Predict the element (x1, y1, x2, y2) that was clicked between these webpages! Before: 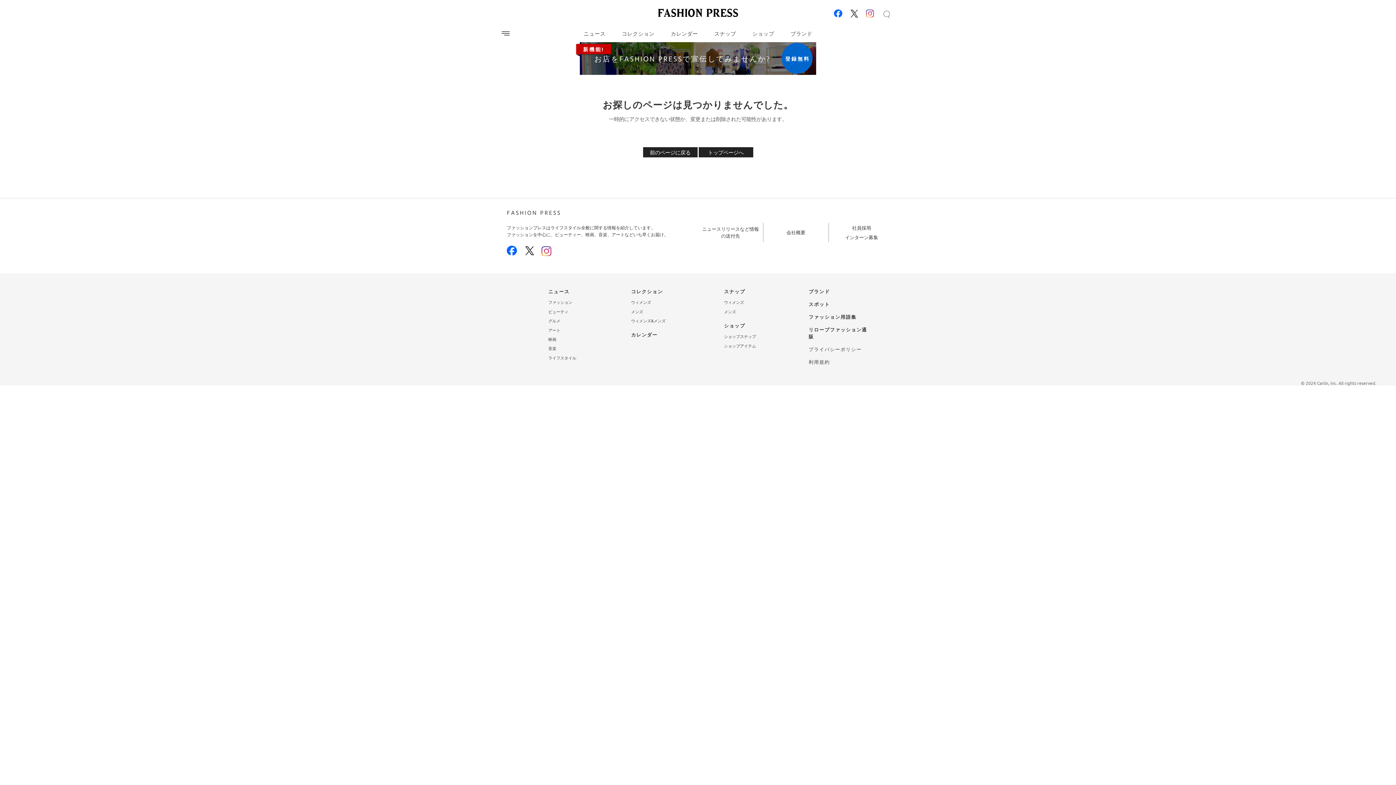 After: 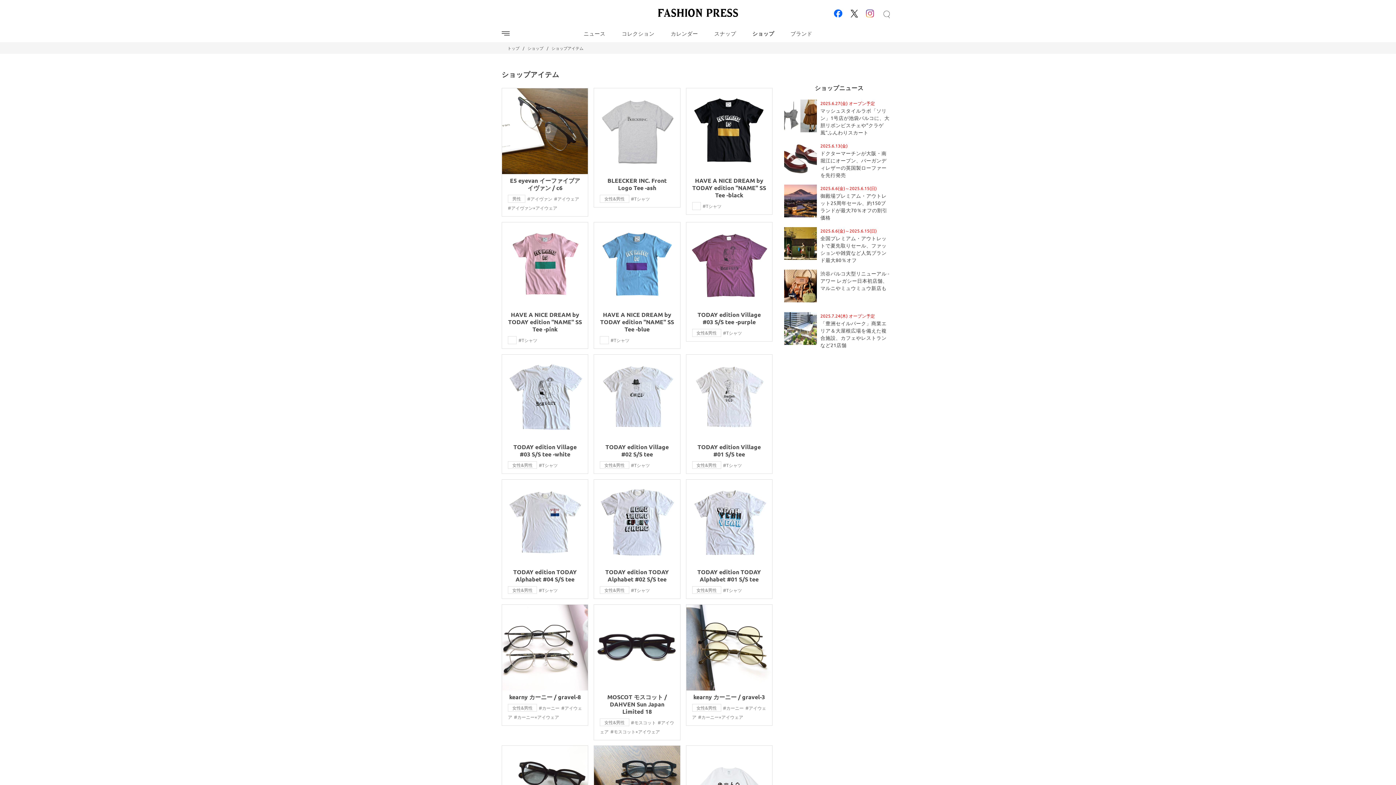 Action: label: ショップアイテム bbox: (724, 341, 756, 350)